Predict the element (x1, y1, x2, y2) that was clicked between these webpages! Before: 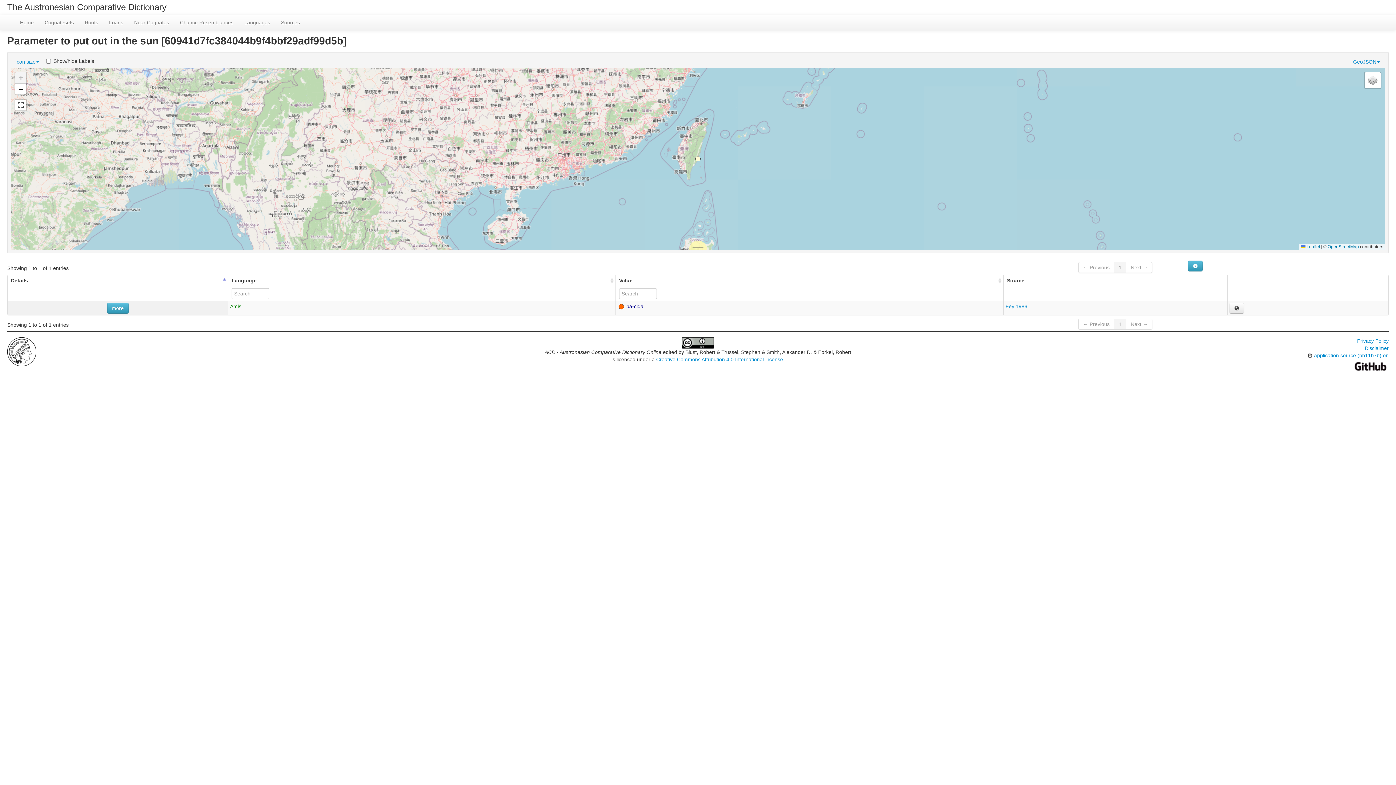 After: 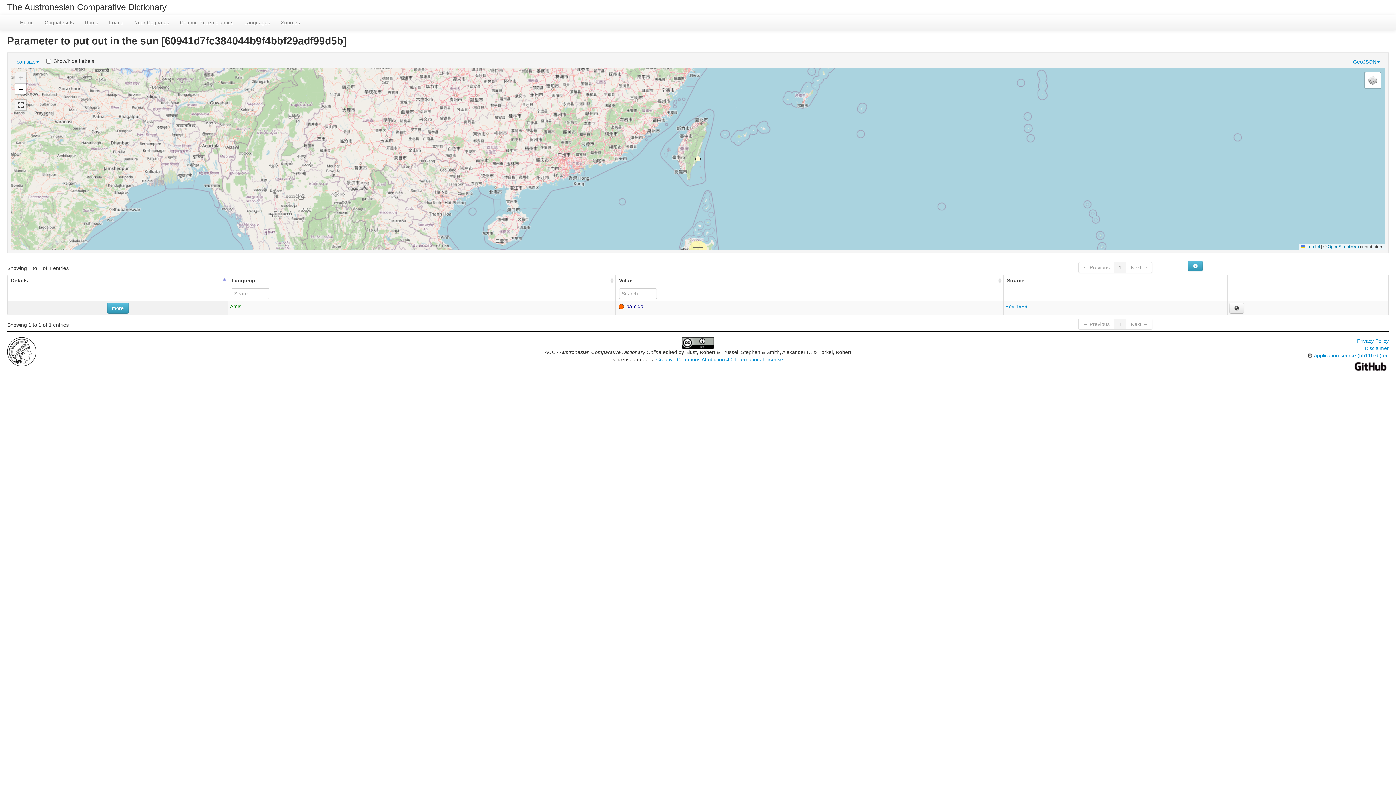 Action: bbox: (15, 99, 26, 110)